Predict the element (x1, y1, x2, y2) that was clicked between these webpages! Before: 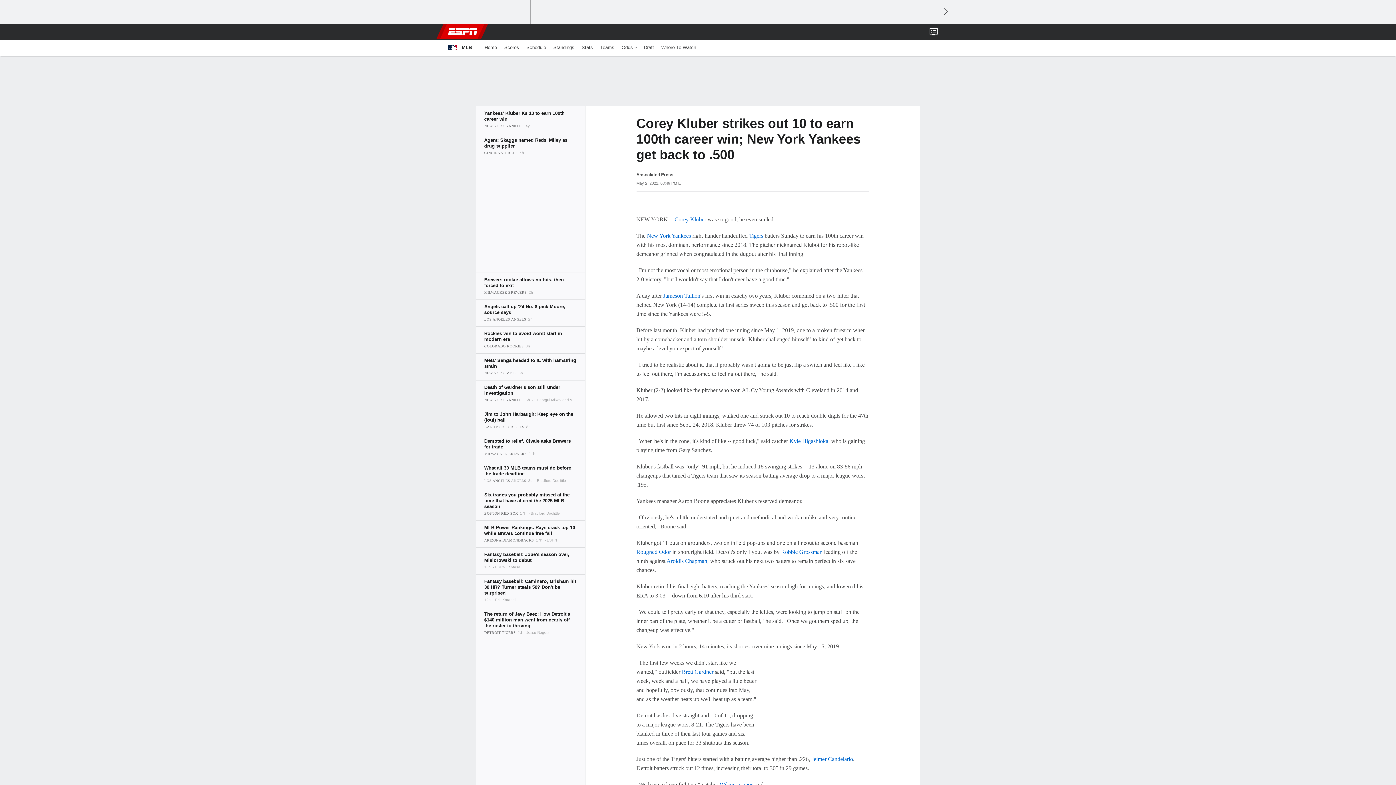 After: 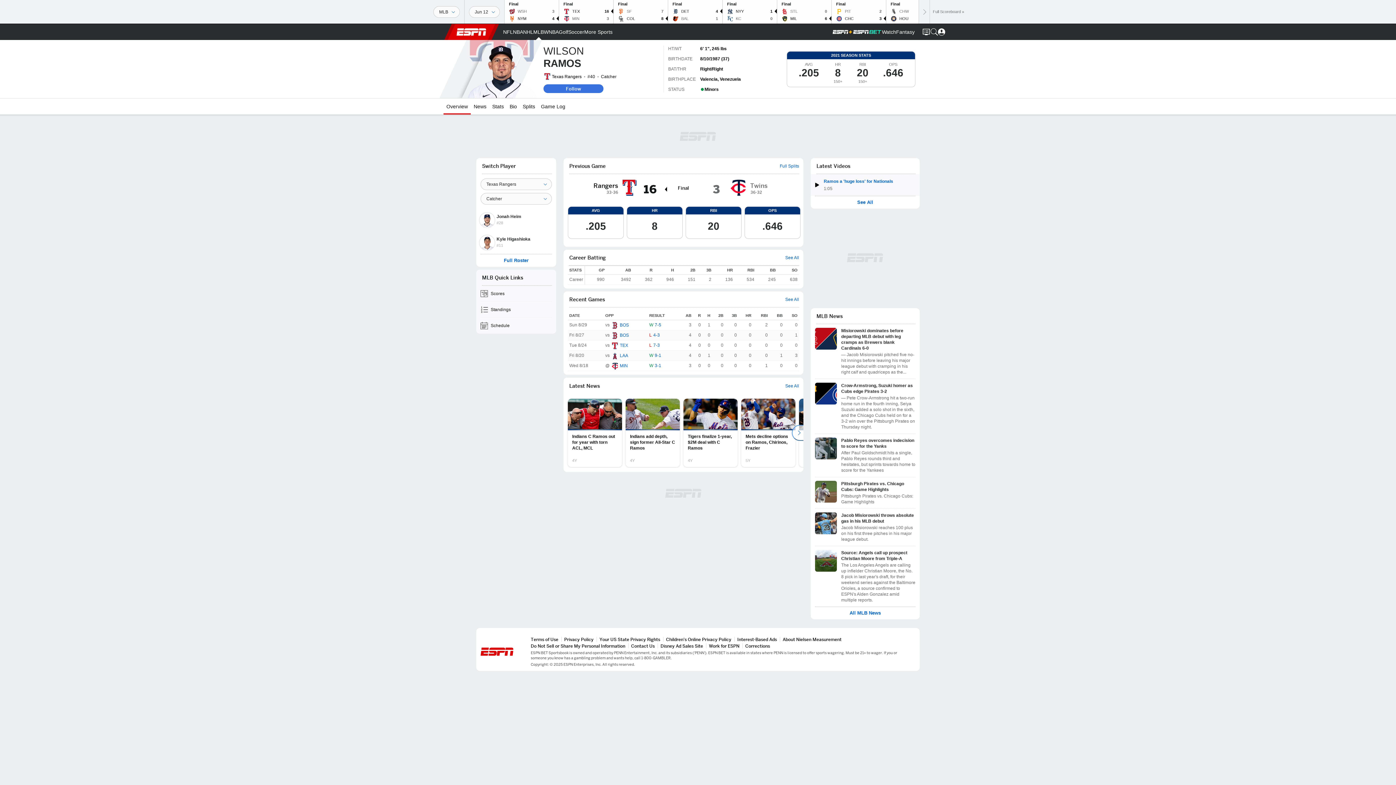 Action: bbox: (719, 781, 753, 788) label: Wilson Ramos